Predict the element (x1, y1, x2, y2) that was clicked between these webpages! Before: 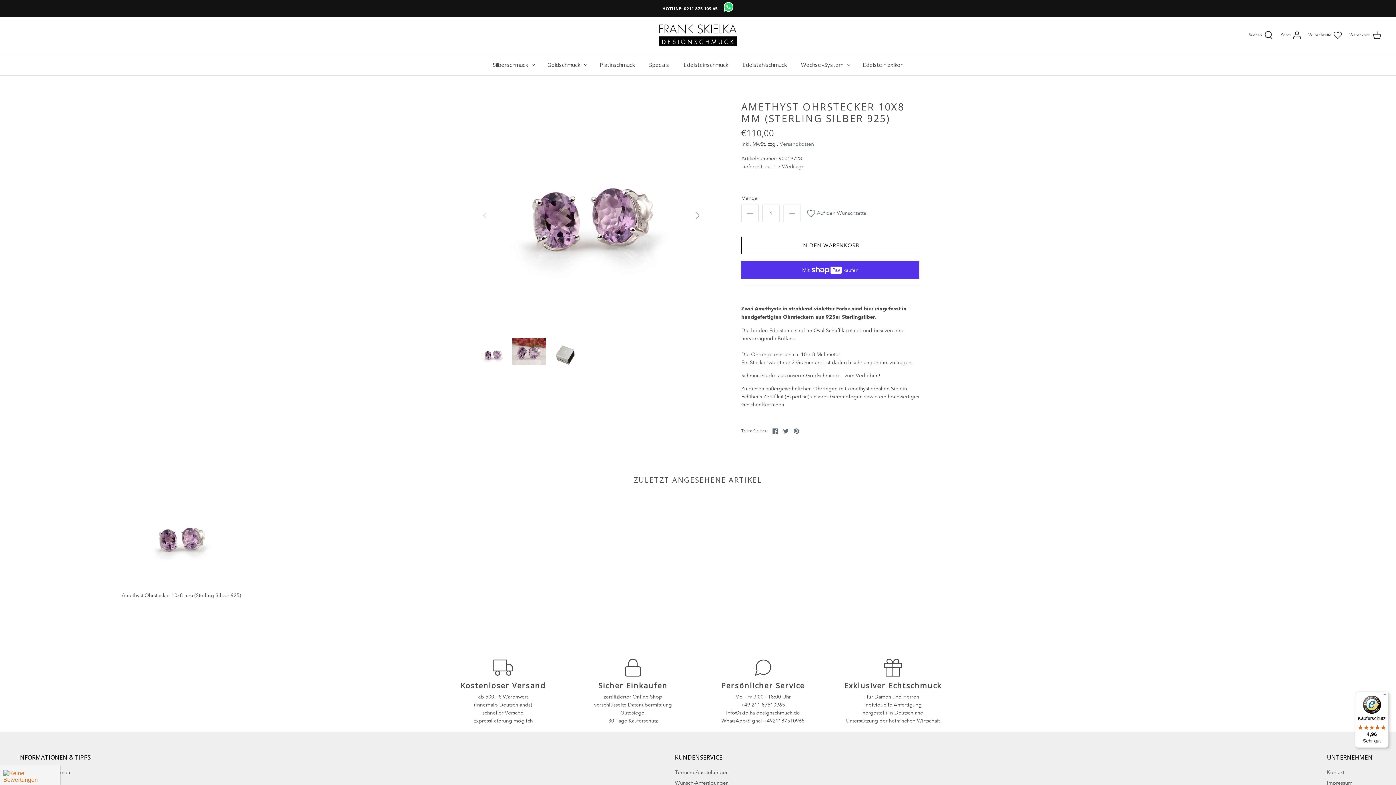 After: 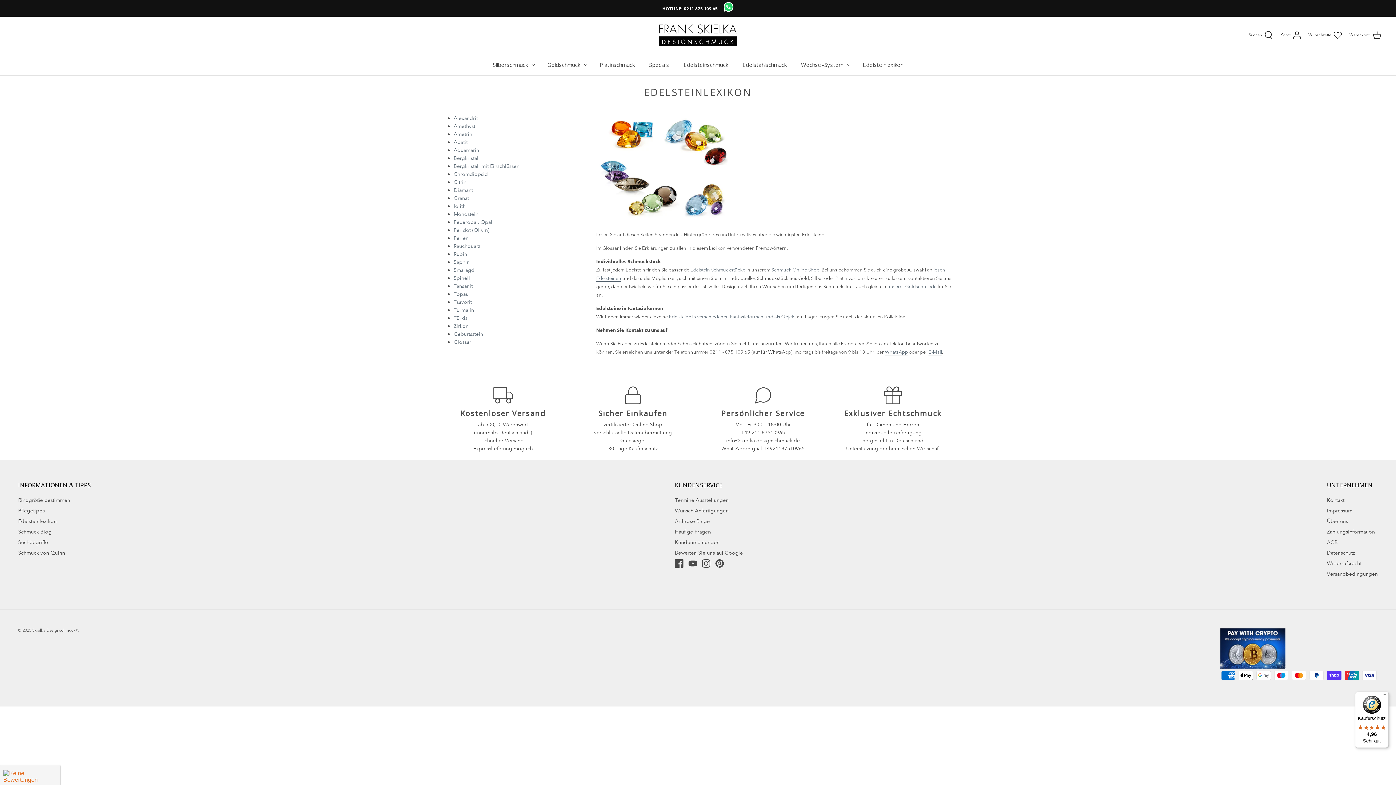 Action: label: Edelsteinlexikon bbox: (856, 54, 910, 75)